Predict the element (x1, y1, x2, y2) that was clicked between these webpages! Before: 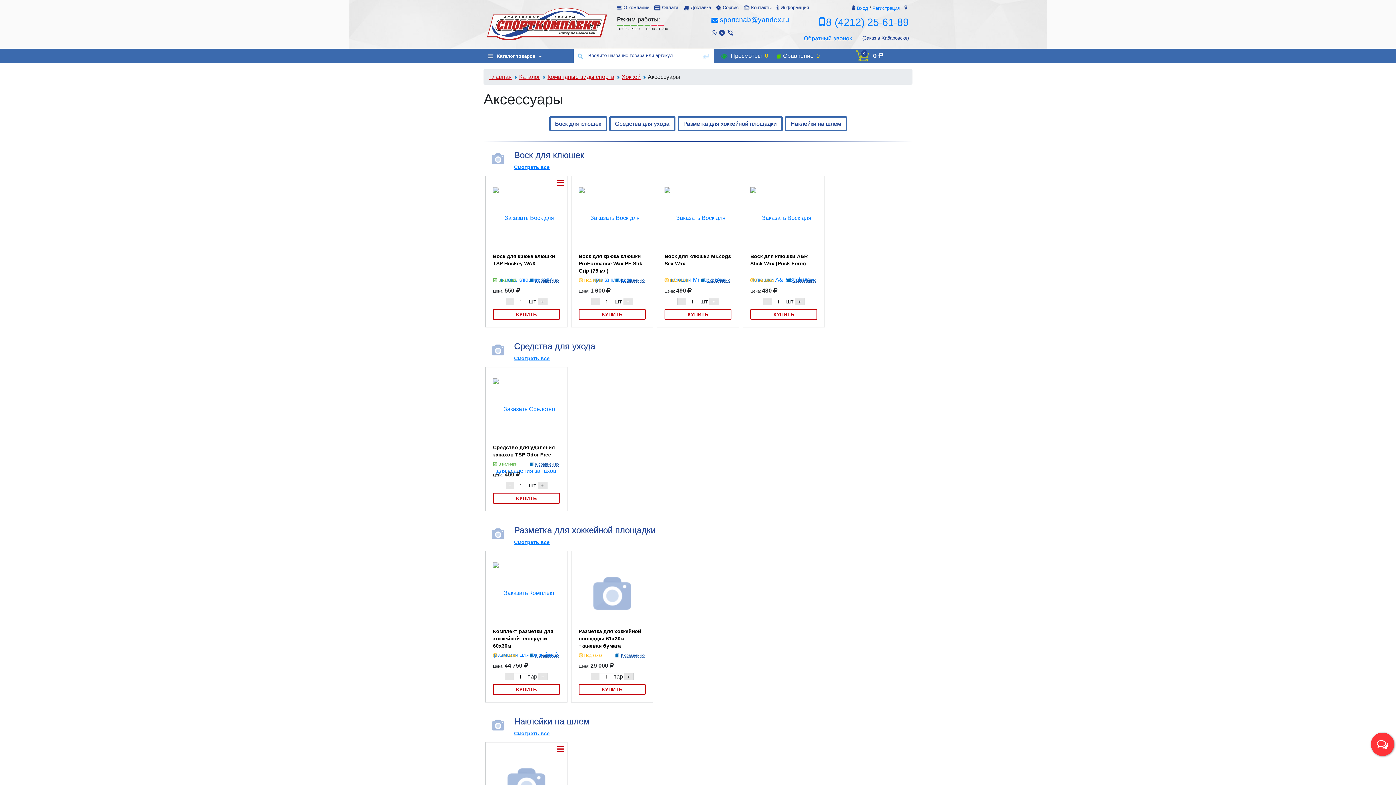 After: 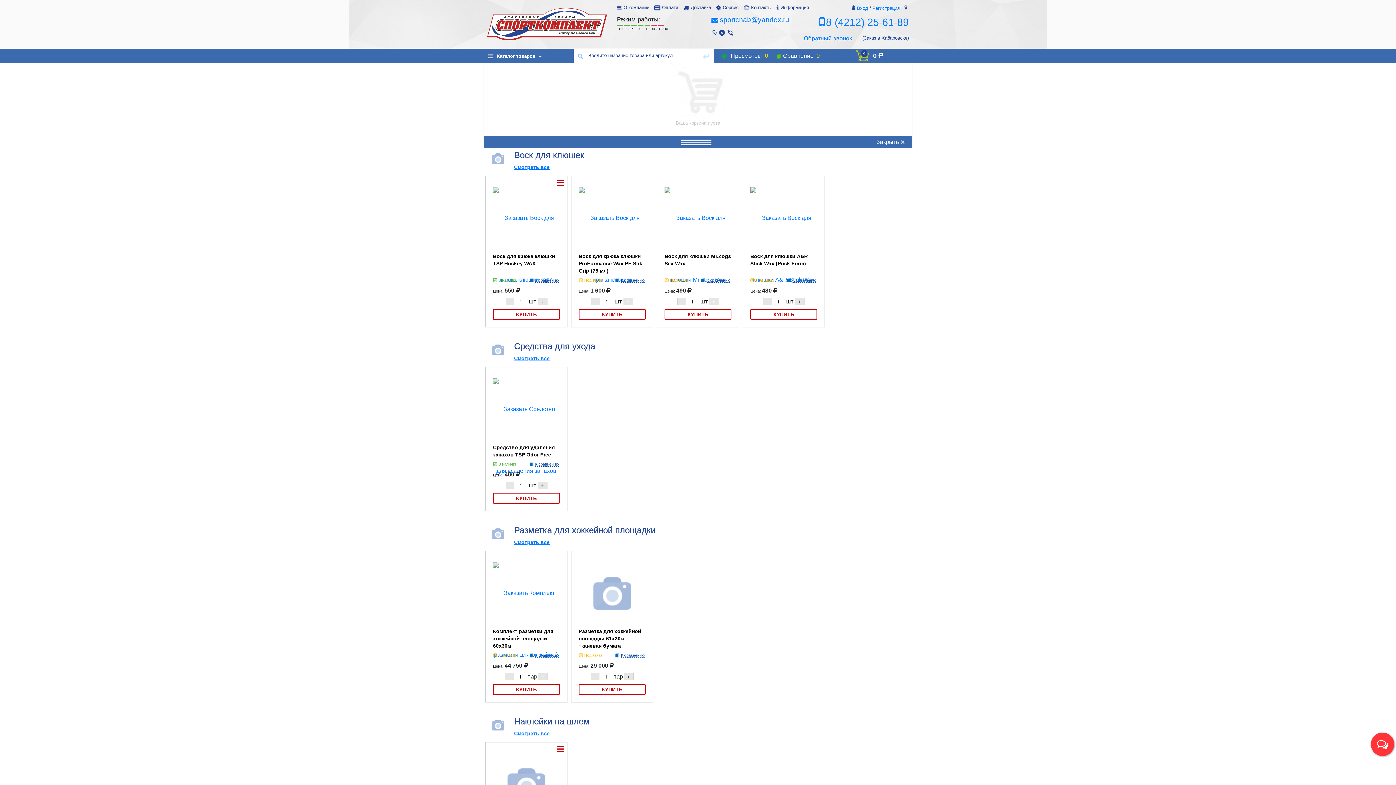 Action: label: 0
0  bbox: (856, 50, 883, 61)